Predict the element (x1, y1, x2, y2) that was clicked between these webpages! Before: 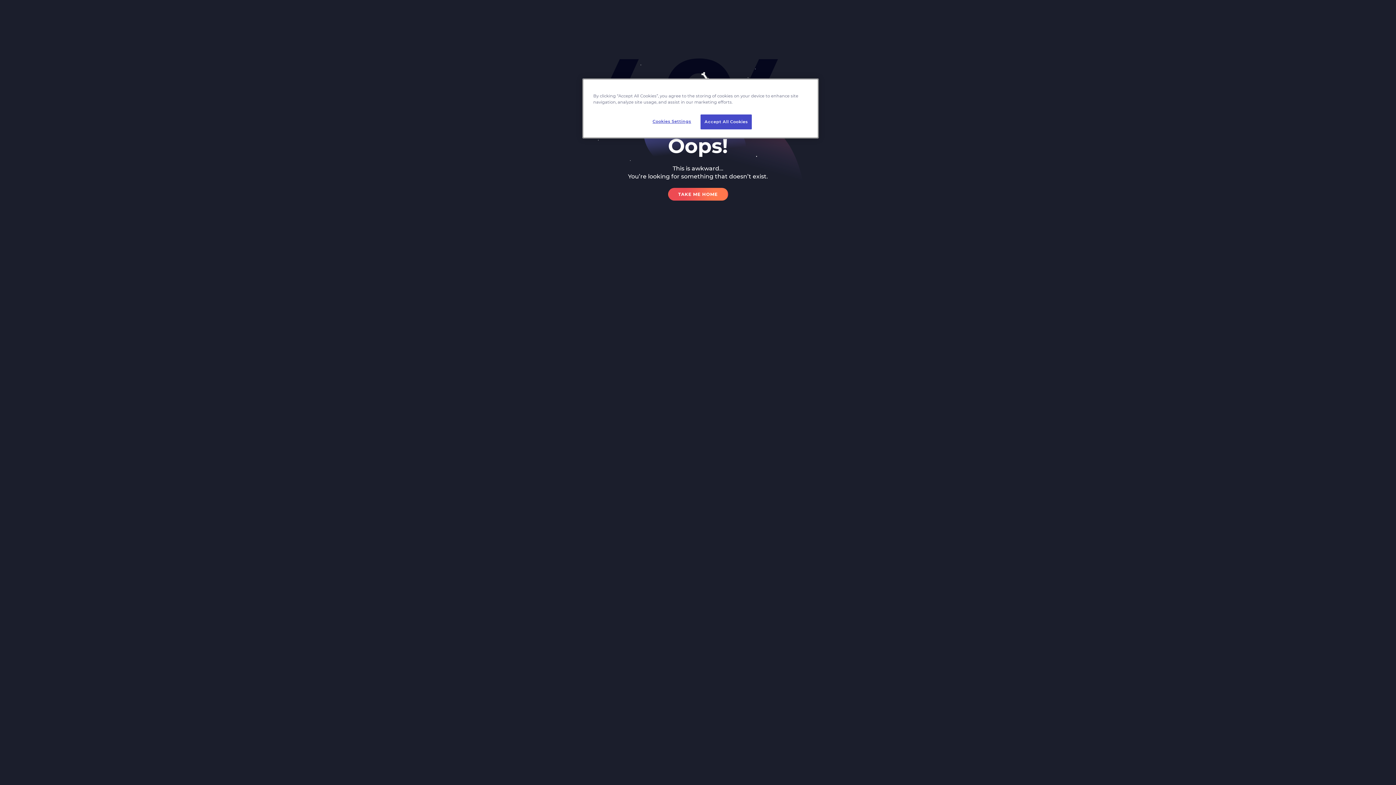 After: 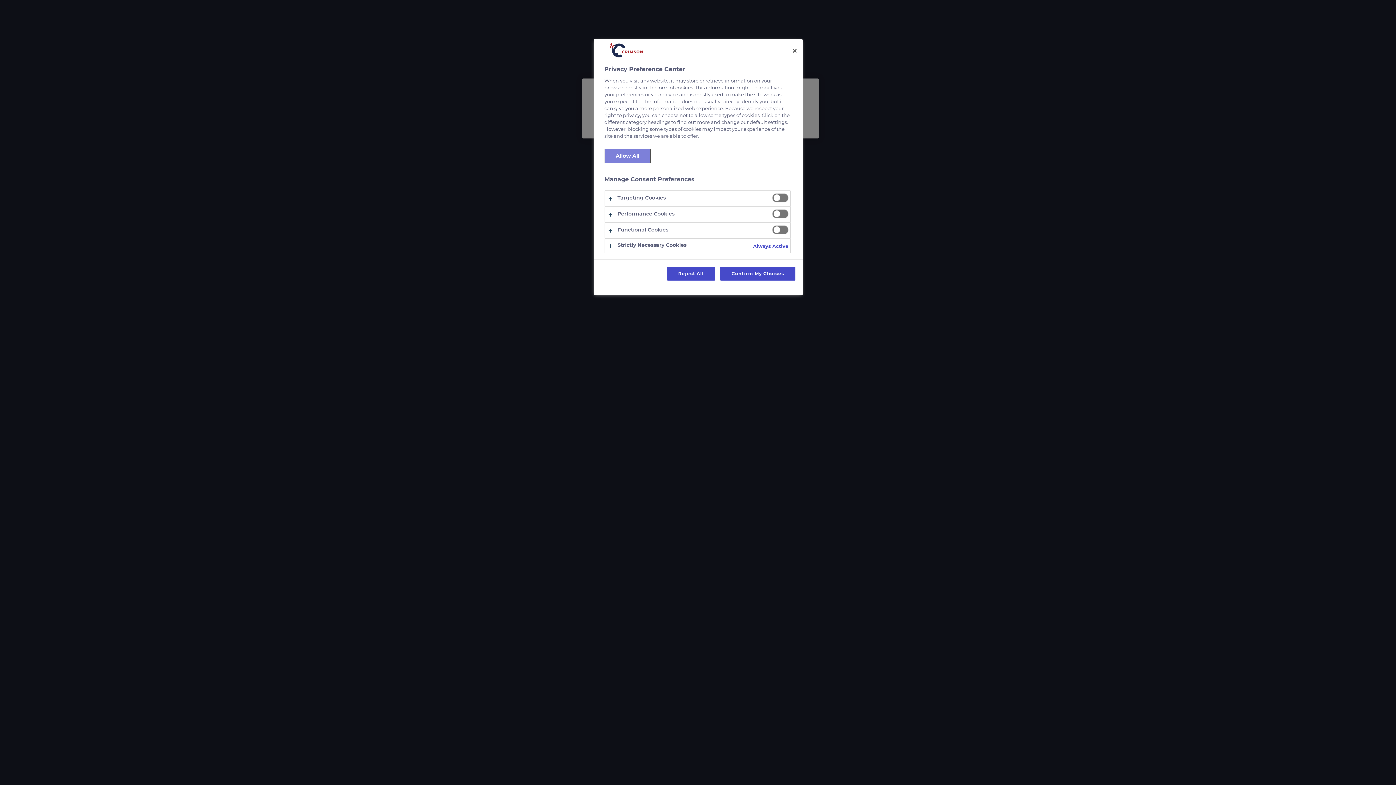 Action: bbox: (647, 114, 696, 128) label: Cookies Settings